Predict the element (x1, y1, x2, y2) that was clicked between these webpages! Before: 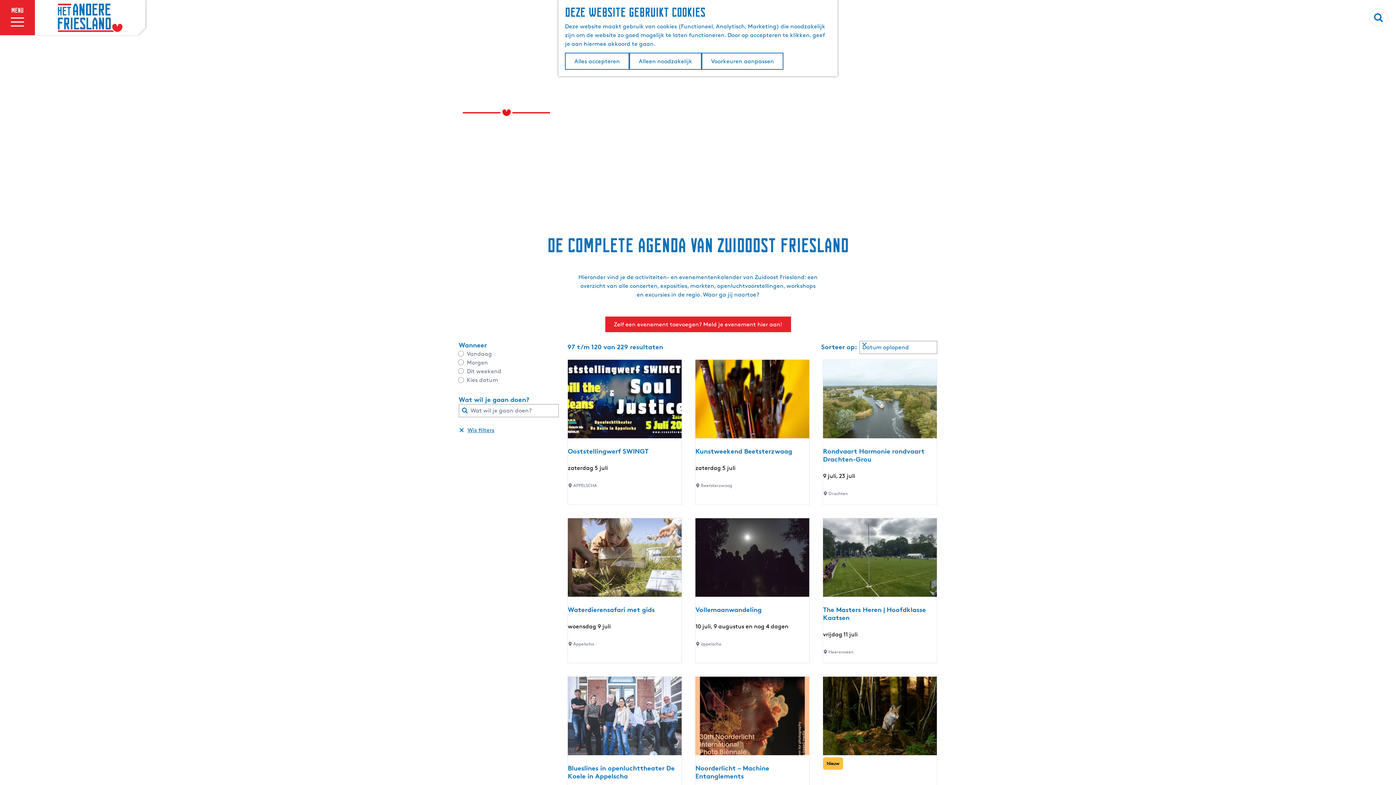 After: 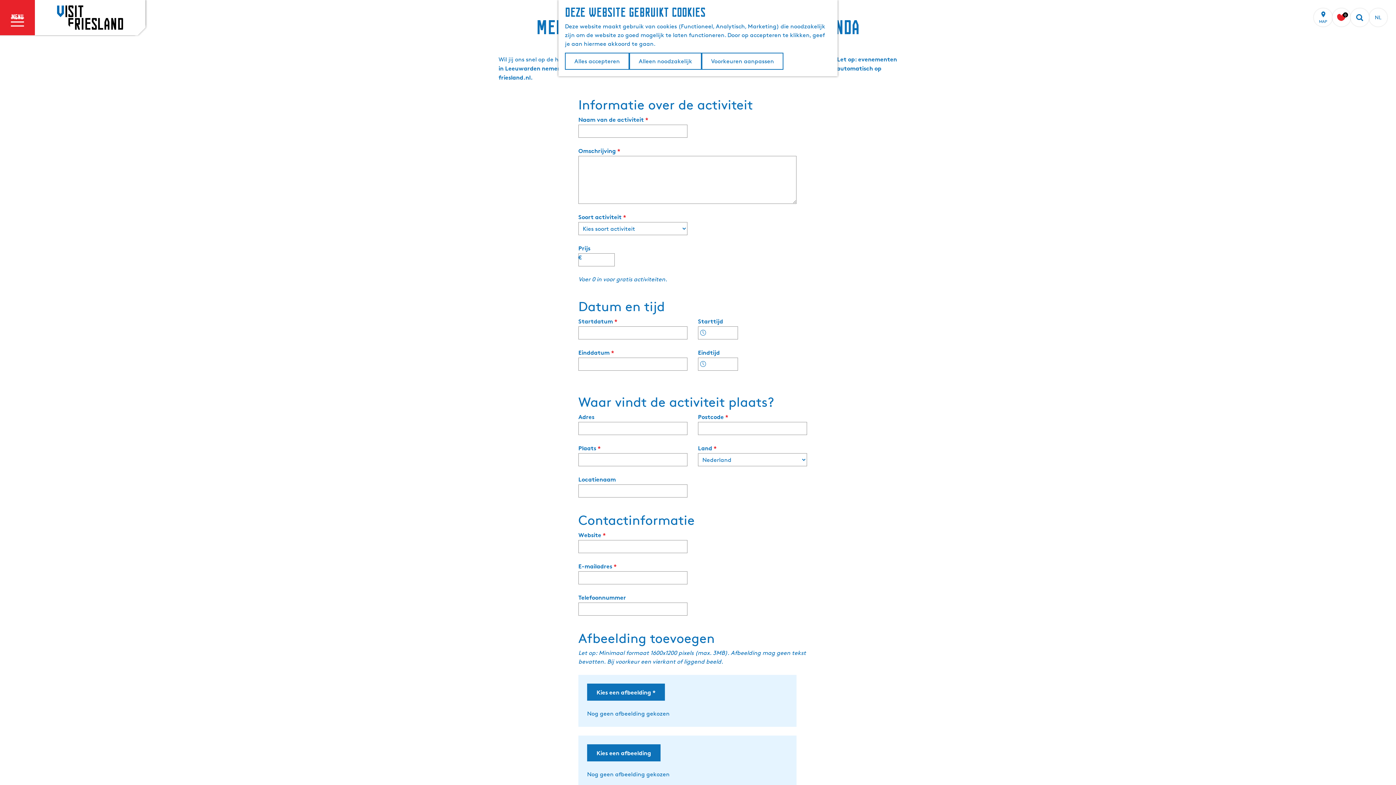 Action: bbox: (605, 316, 791, 332) label: Zelf een evenement toevoegen? Meld je evenement hier aan!